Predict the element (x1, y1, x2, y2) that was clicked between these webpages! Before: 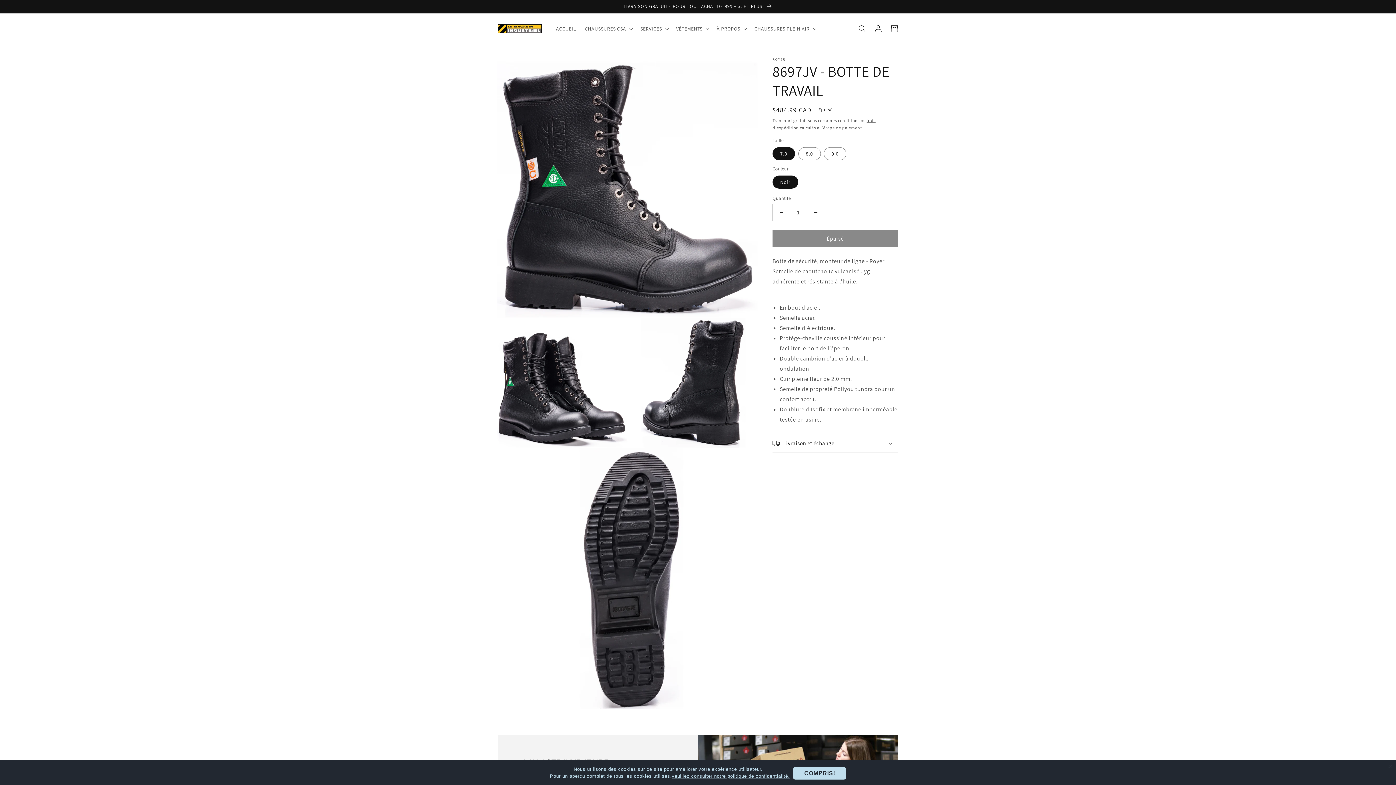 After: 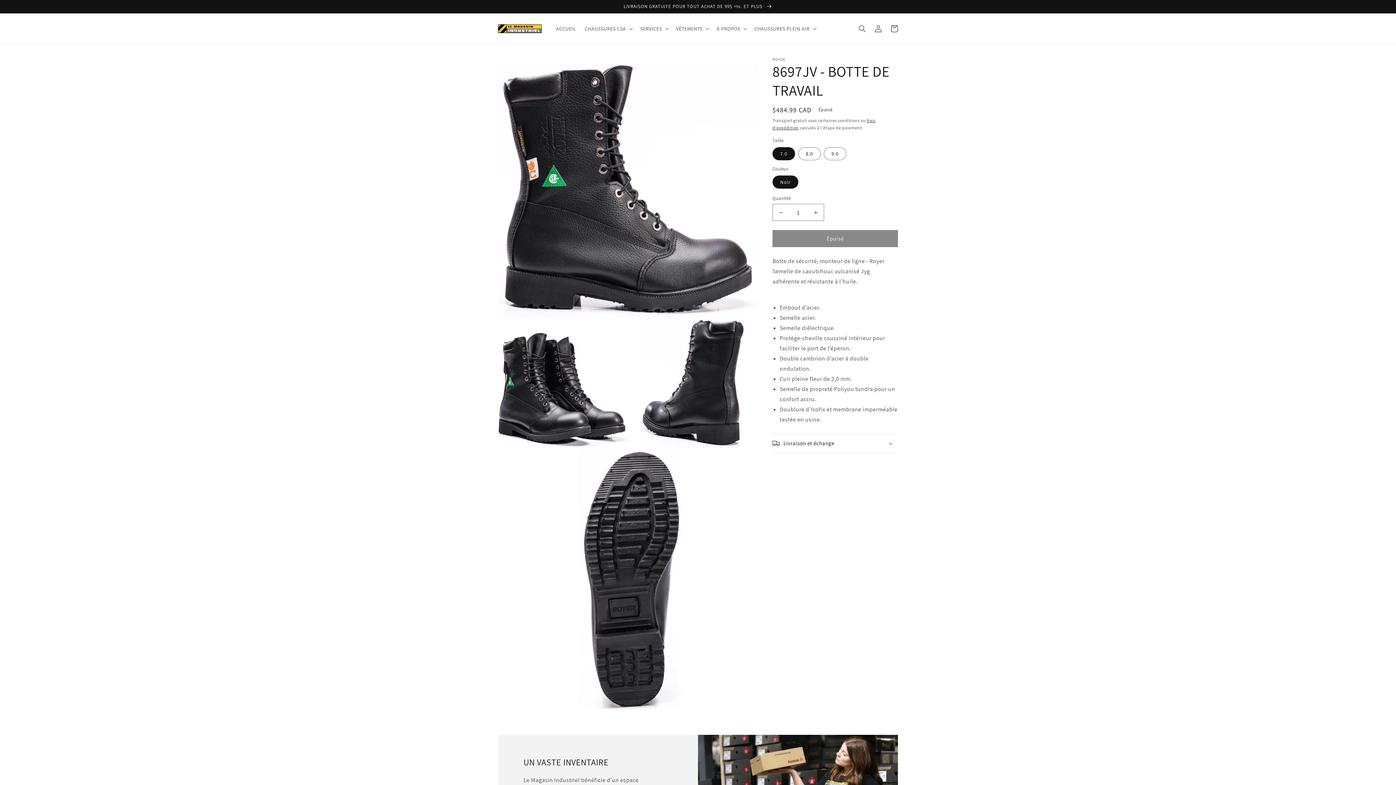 Action: label: COMPRIS! bbox: (793, 767, 846, 779)